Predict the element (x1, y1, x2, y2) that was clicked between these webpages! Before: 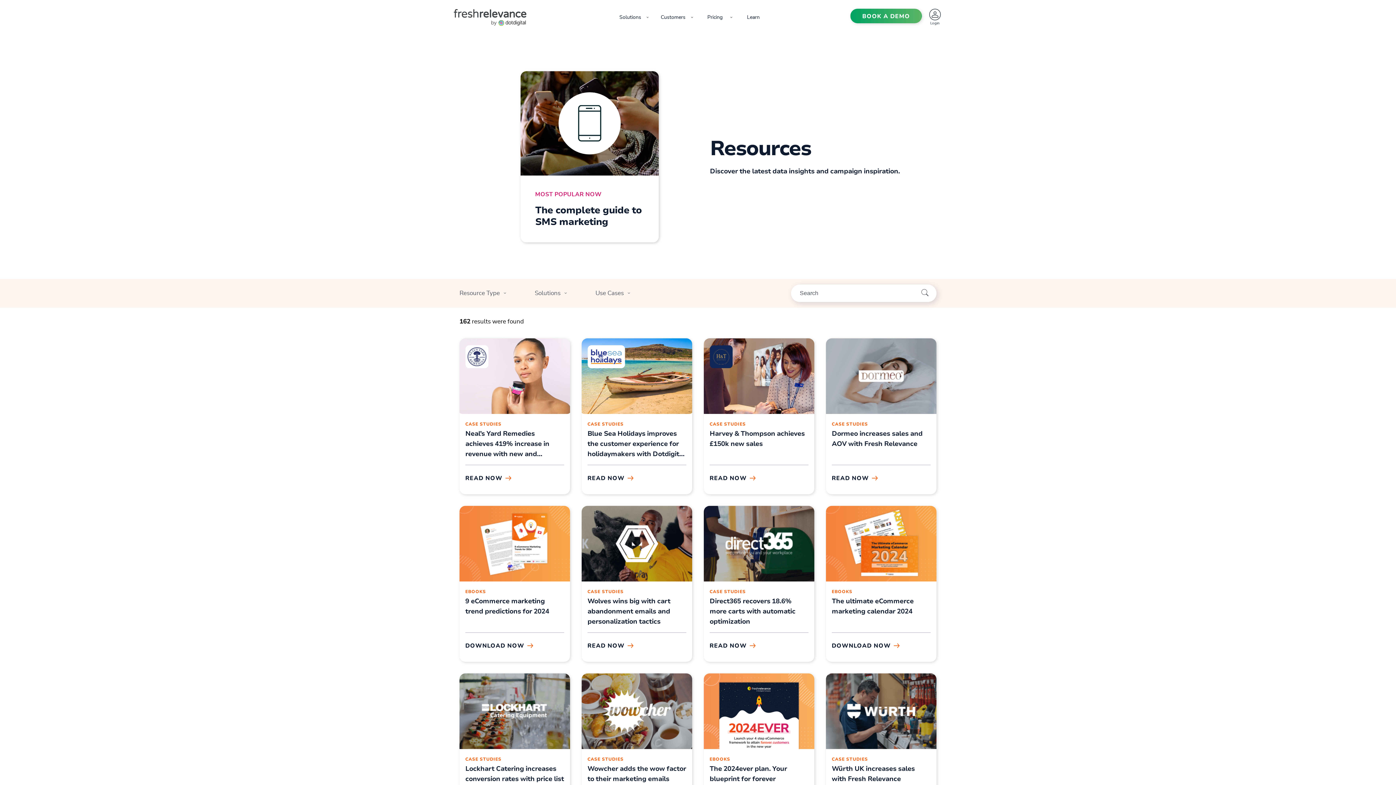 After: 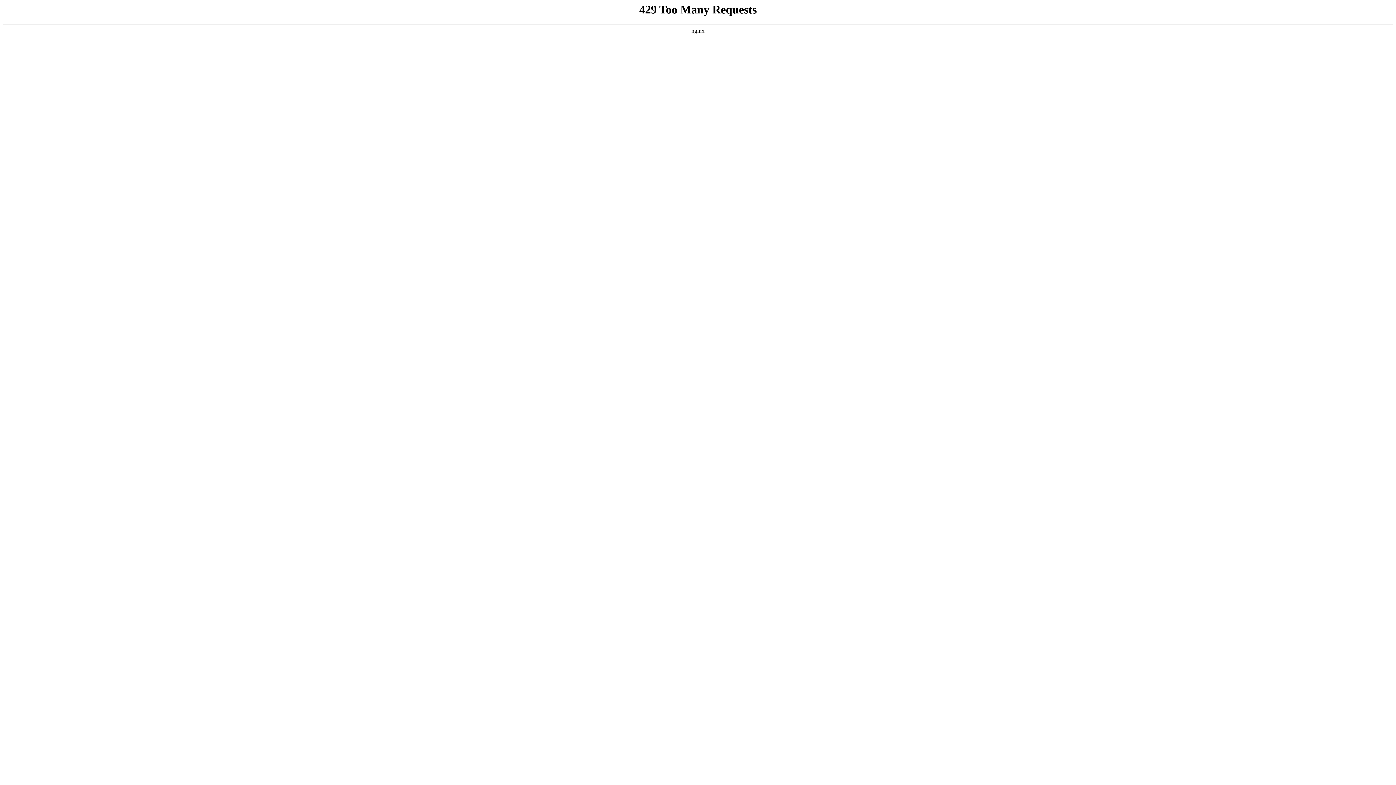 Action: label: BOOK A DEMO bbox: (850, 8, 922, 23)